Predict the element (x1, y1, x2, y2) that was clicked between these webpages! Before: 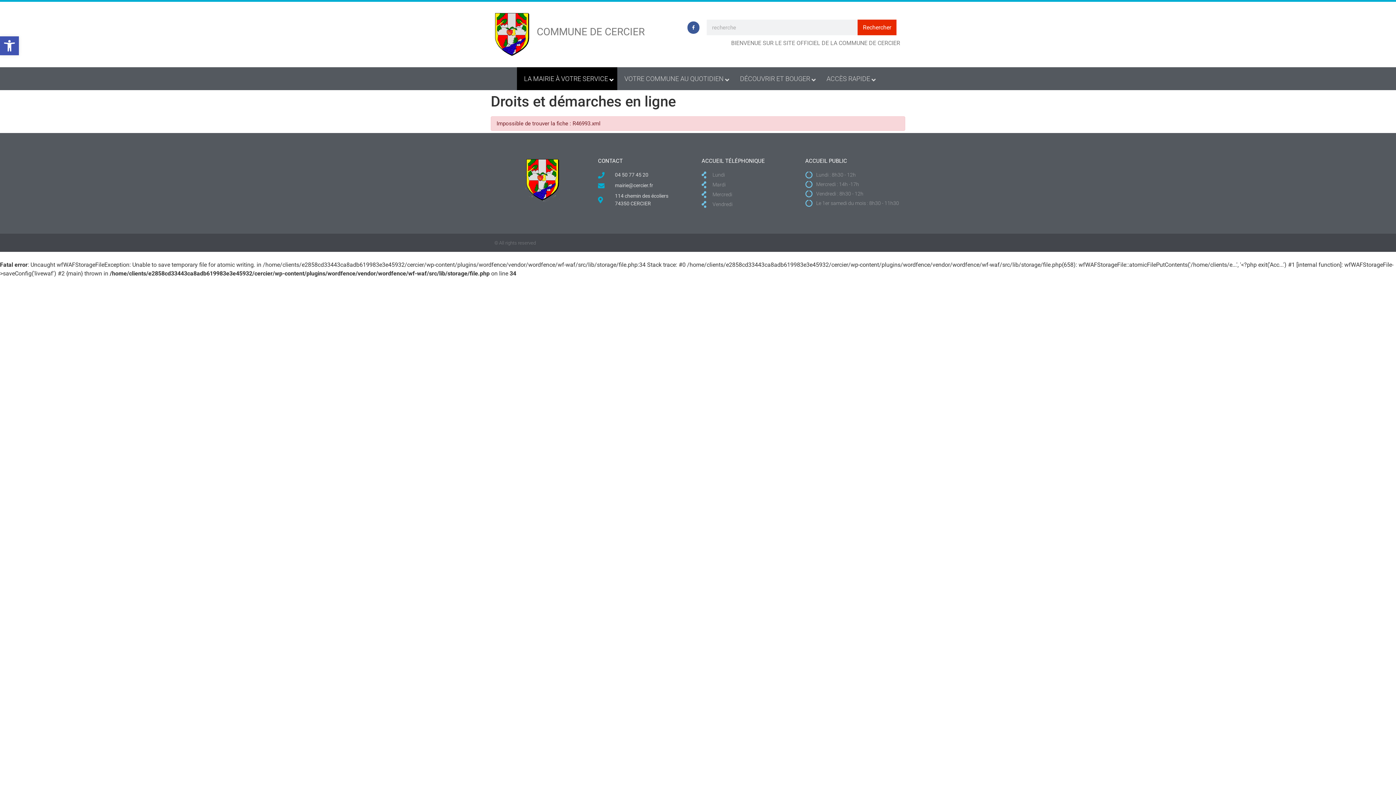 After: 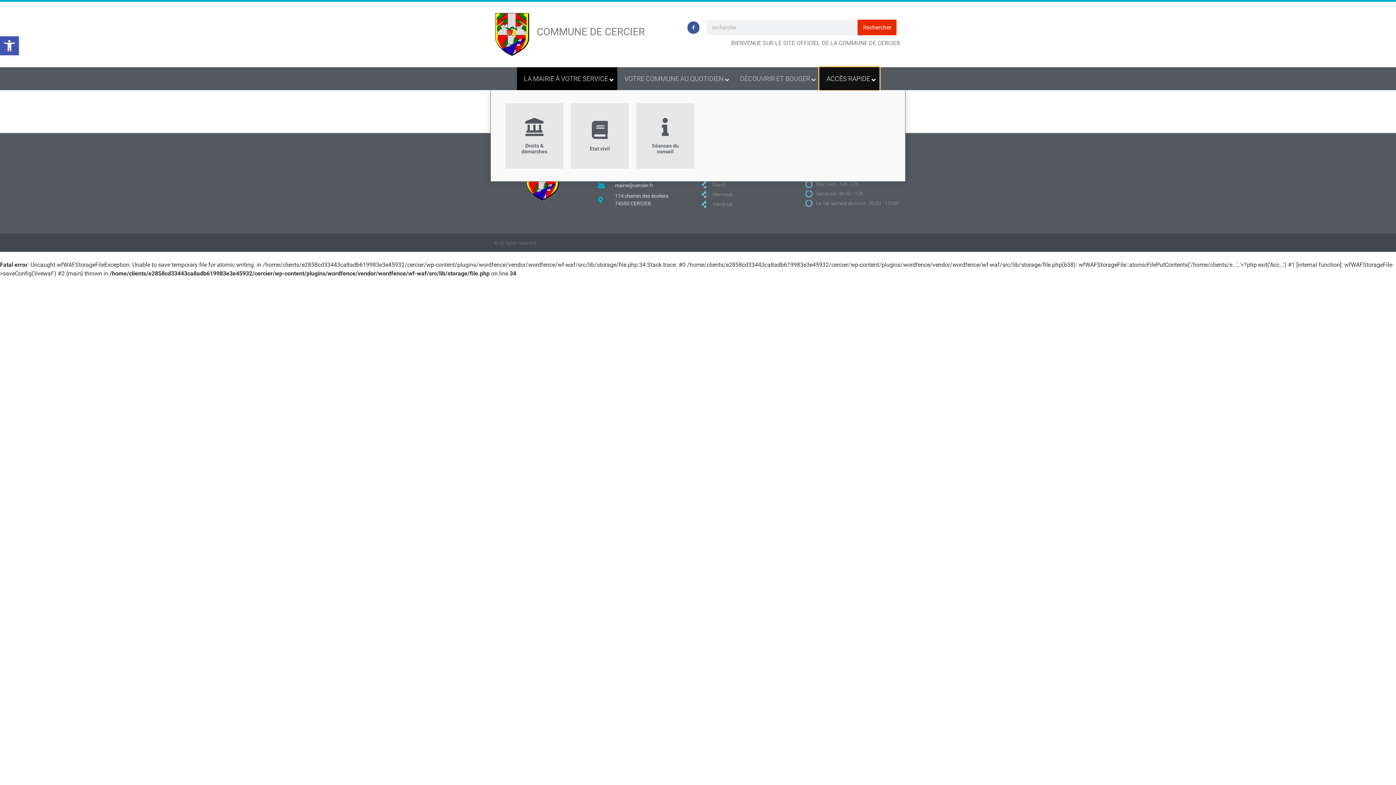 Action: label: ACCÈS RAPIDE bbox: (819, 67, 879, 90)